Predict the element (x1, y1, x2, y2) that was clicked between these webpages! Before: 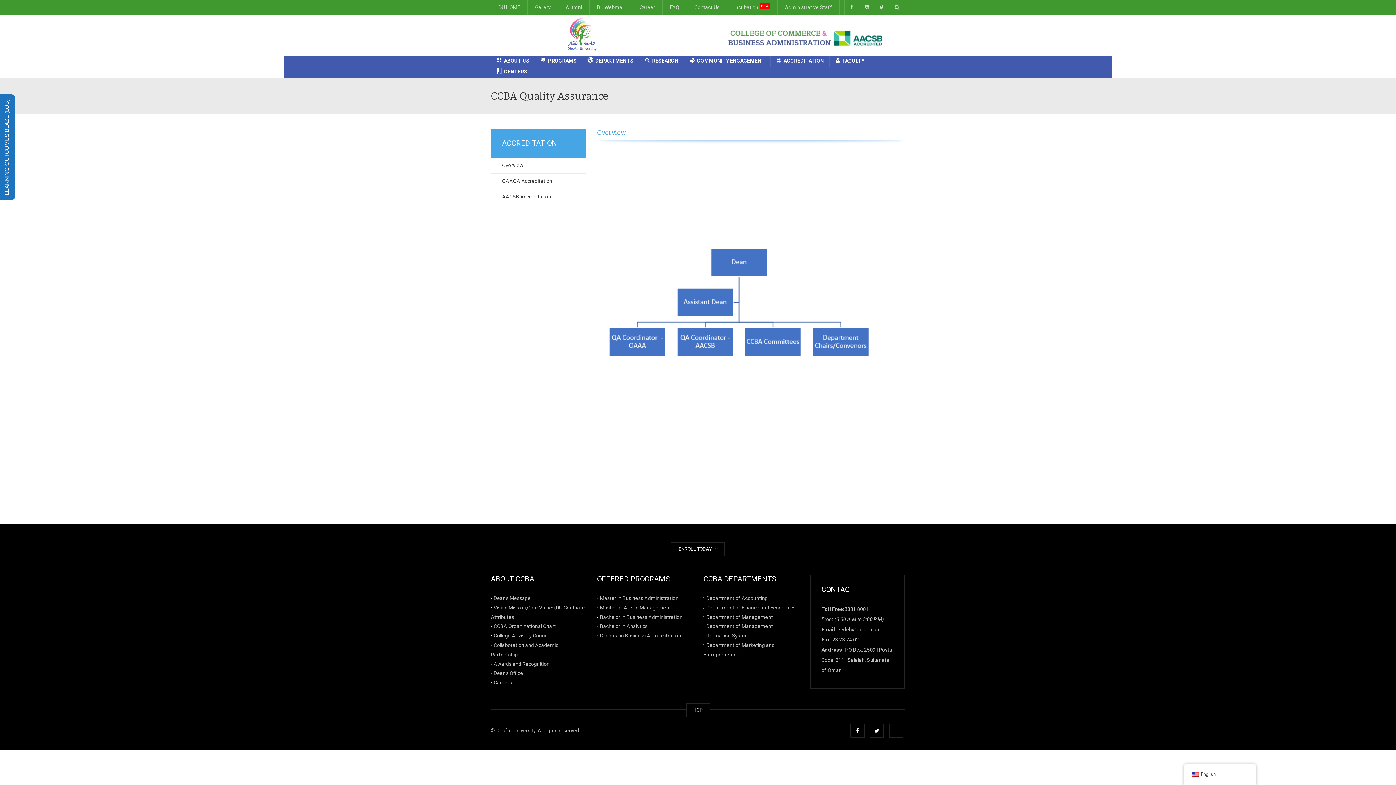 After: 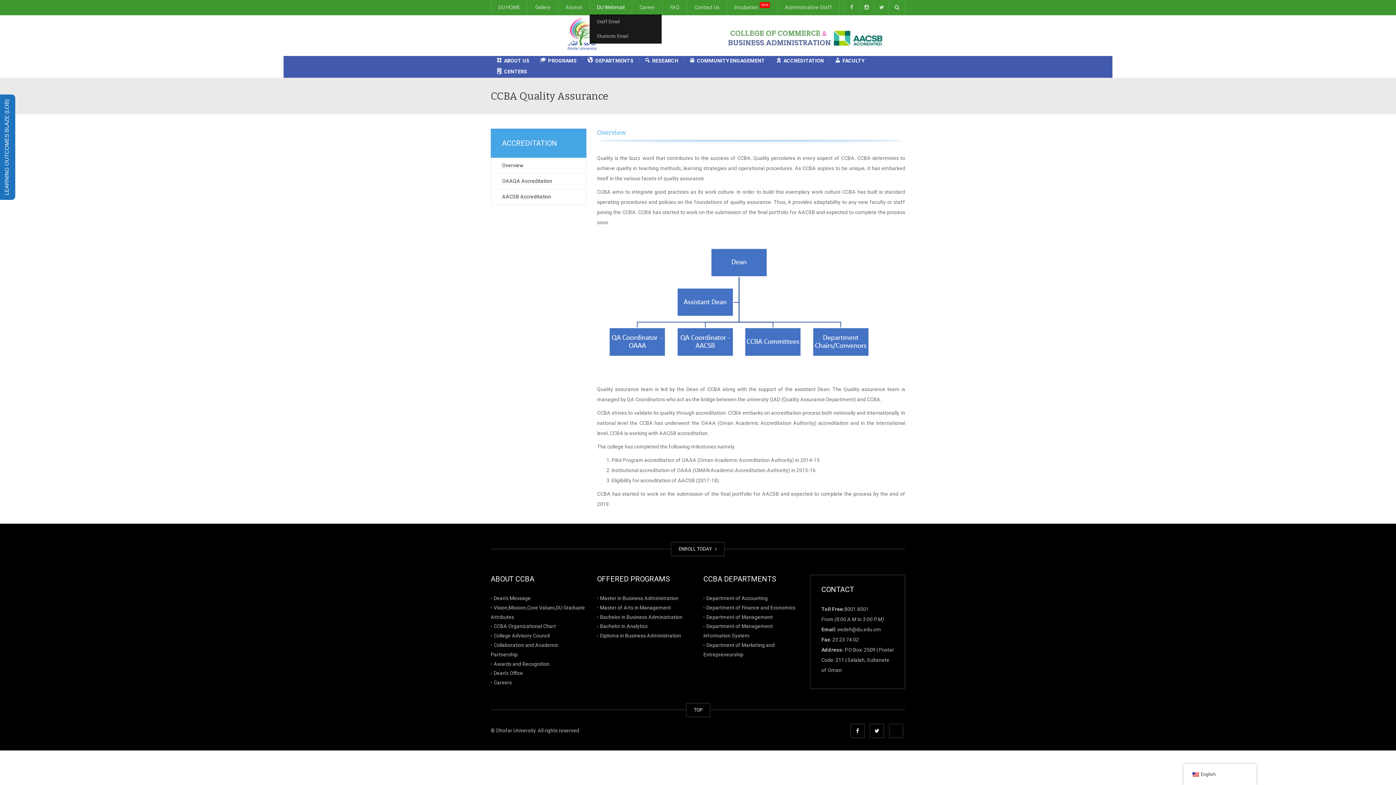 Action: label: DU Webmail bbox: (589, 0, 632, 14)